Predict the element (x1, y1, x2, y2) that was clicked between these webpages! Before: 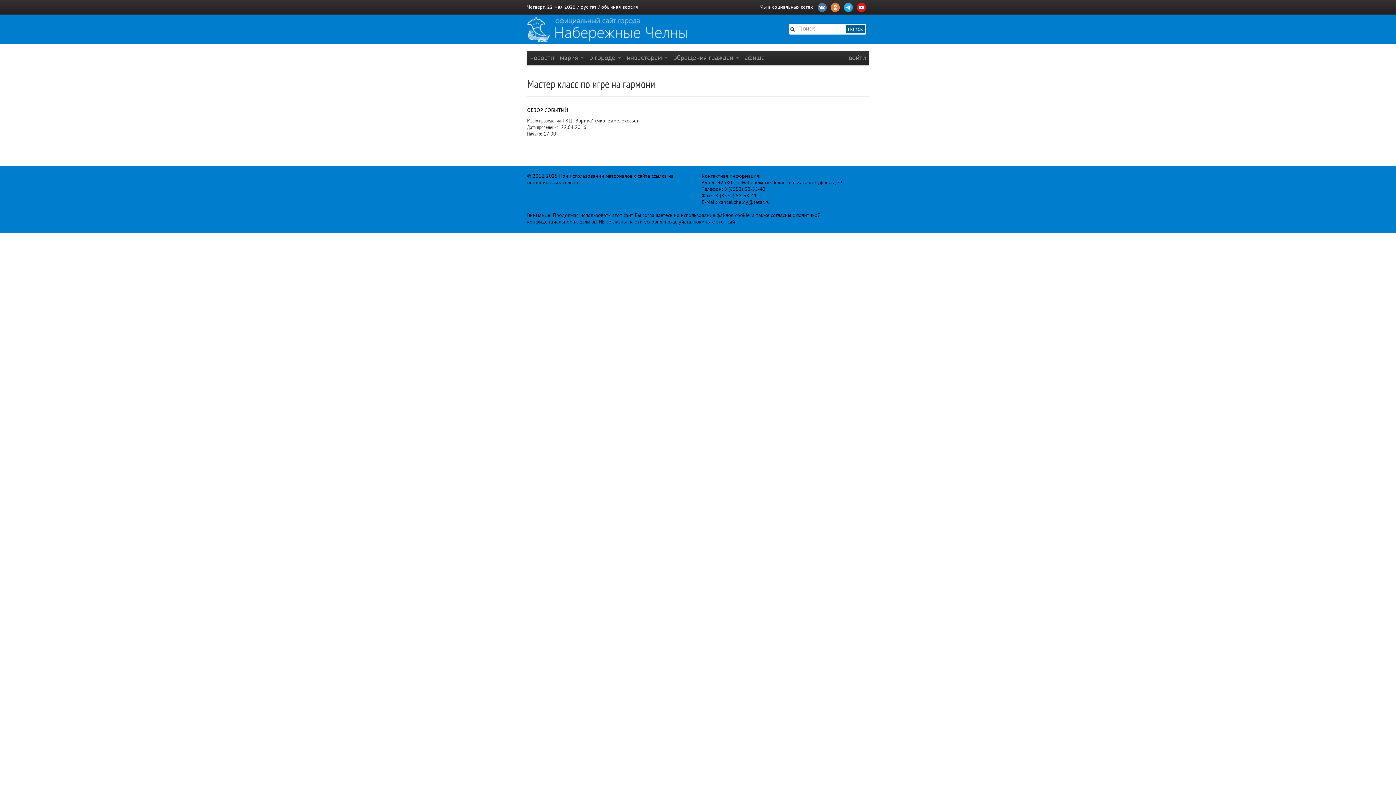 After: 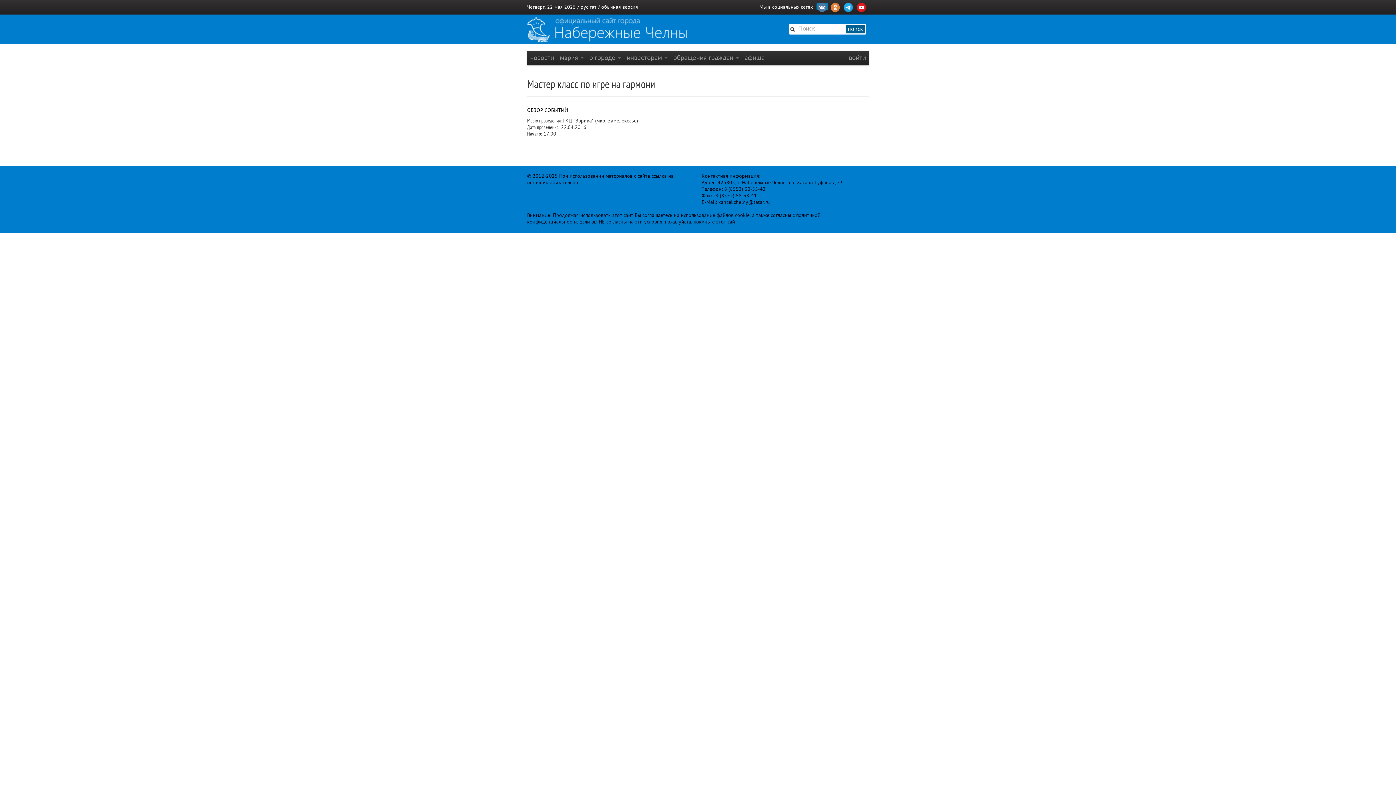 Action: bbox: (816, 2, 828, 10)